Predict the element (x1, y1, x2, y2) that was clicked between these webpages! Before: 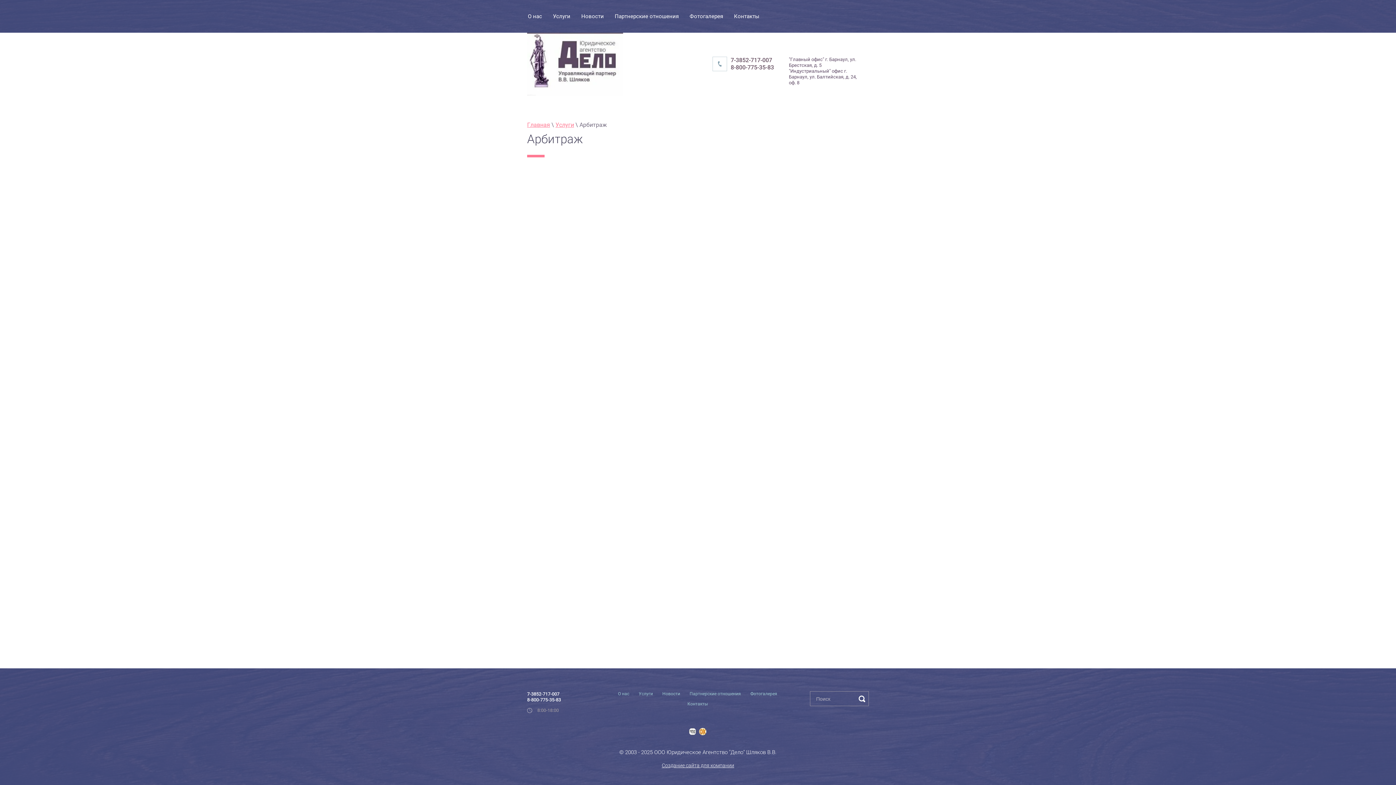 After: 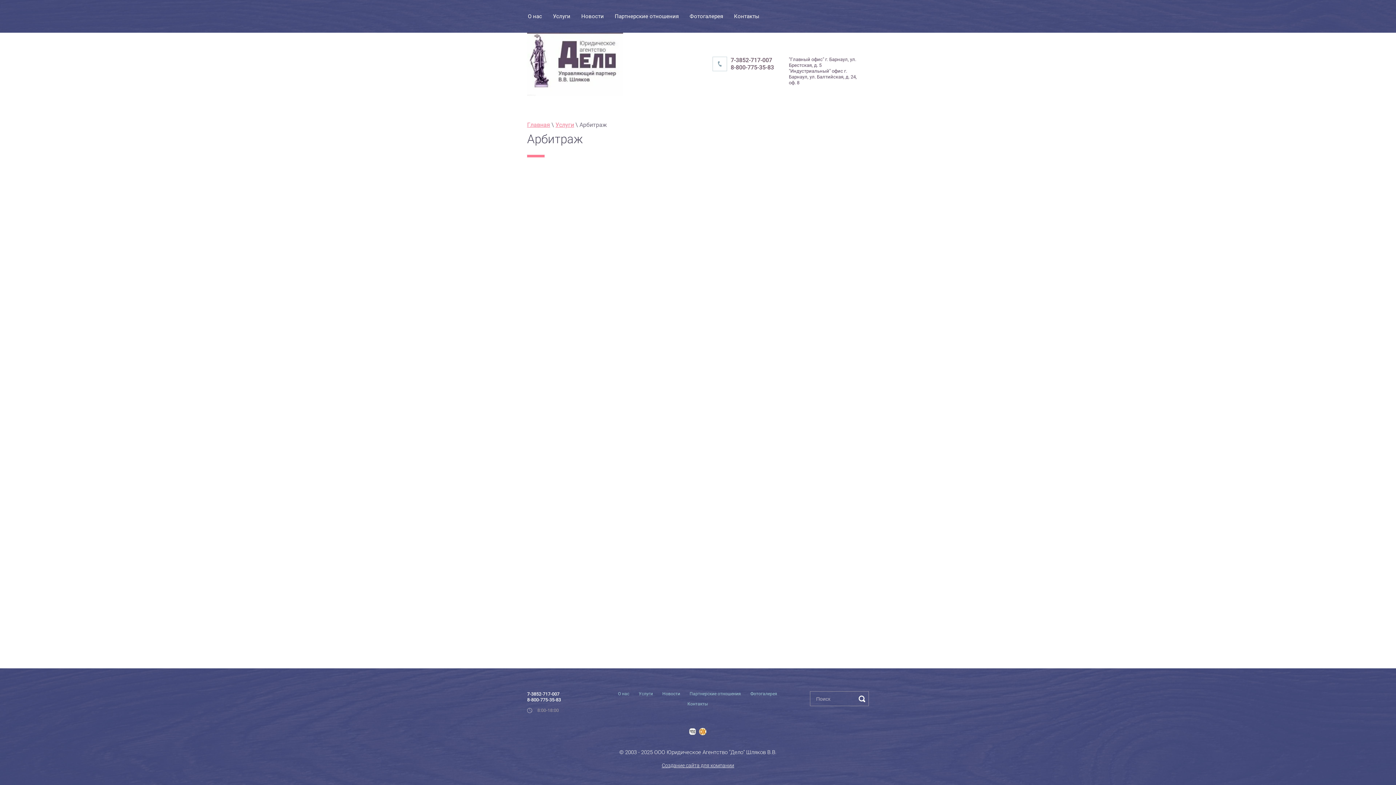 Action: bbox: (527, 691, 559, 697) label: 7-3852-717-007